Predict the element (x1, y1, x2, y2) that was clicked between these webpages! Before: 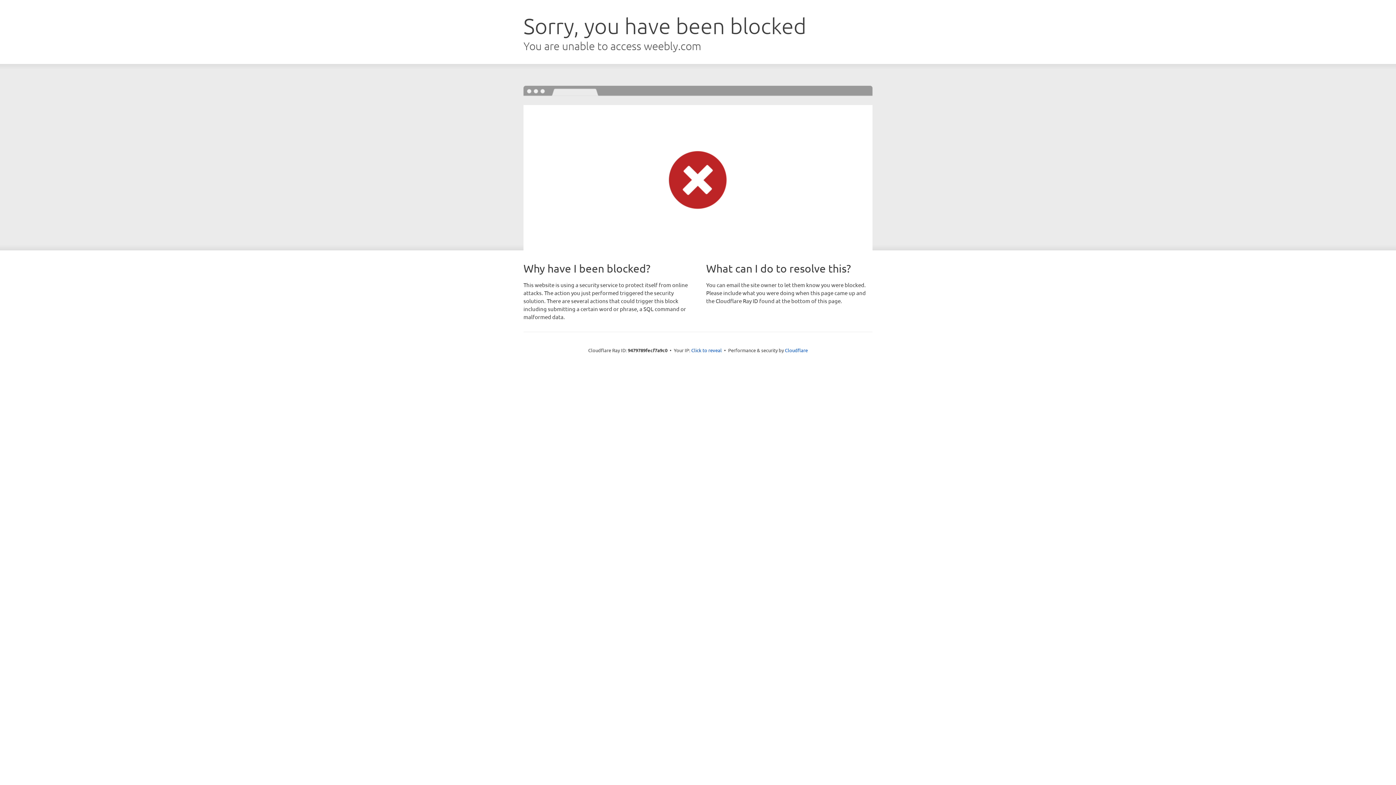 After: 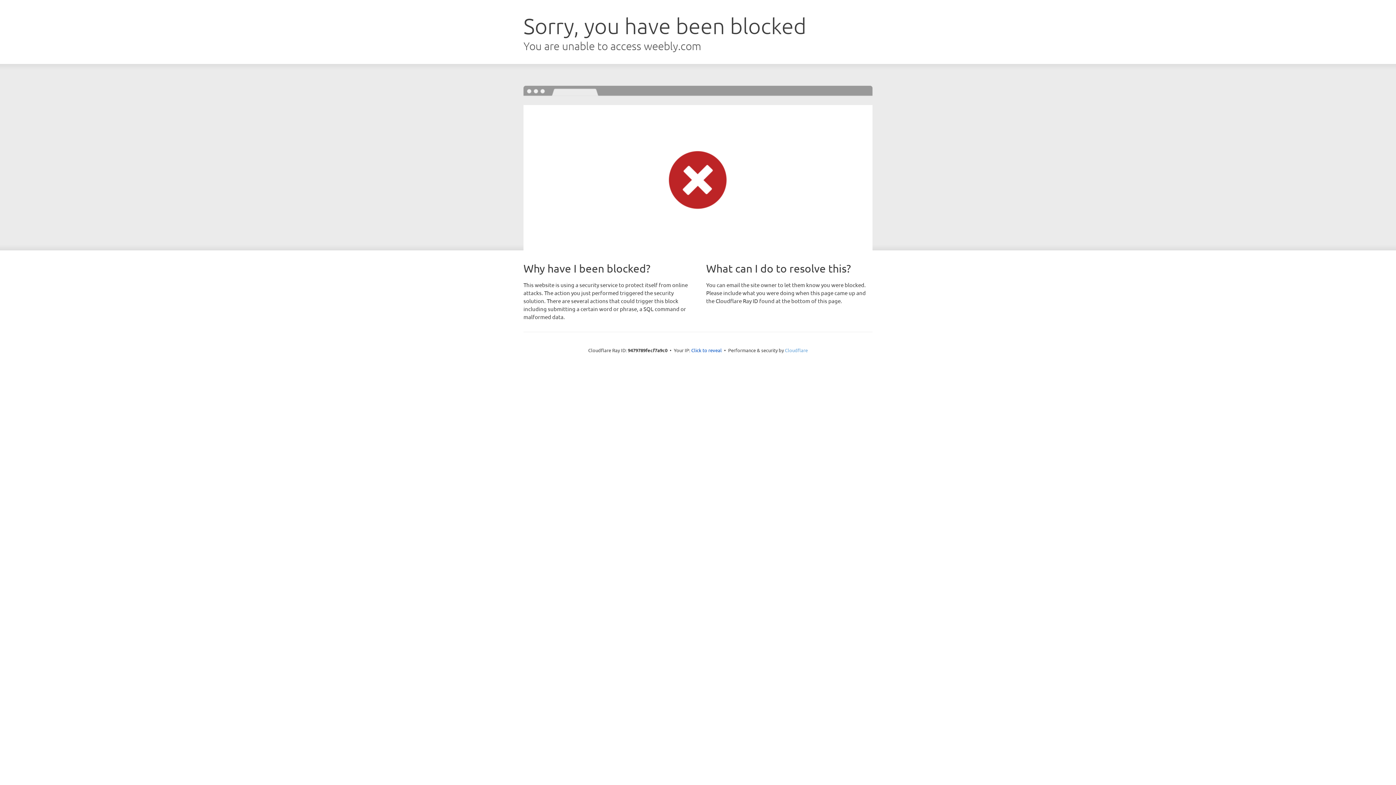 Action: bbox: (785, 347, 808, 353) label: Cloudflare